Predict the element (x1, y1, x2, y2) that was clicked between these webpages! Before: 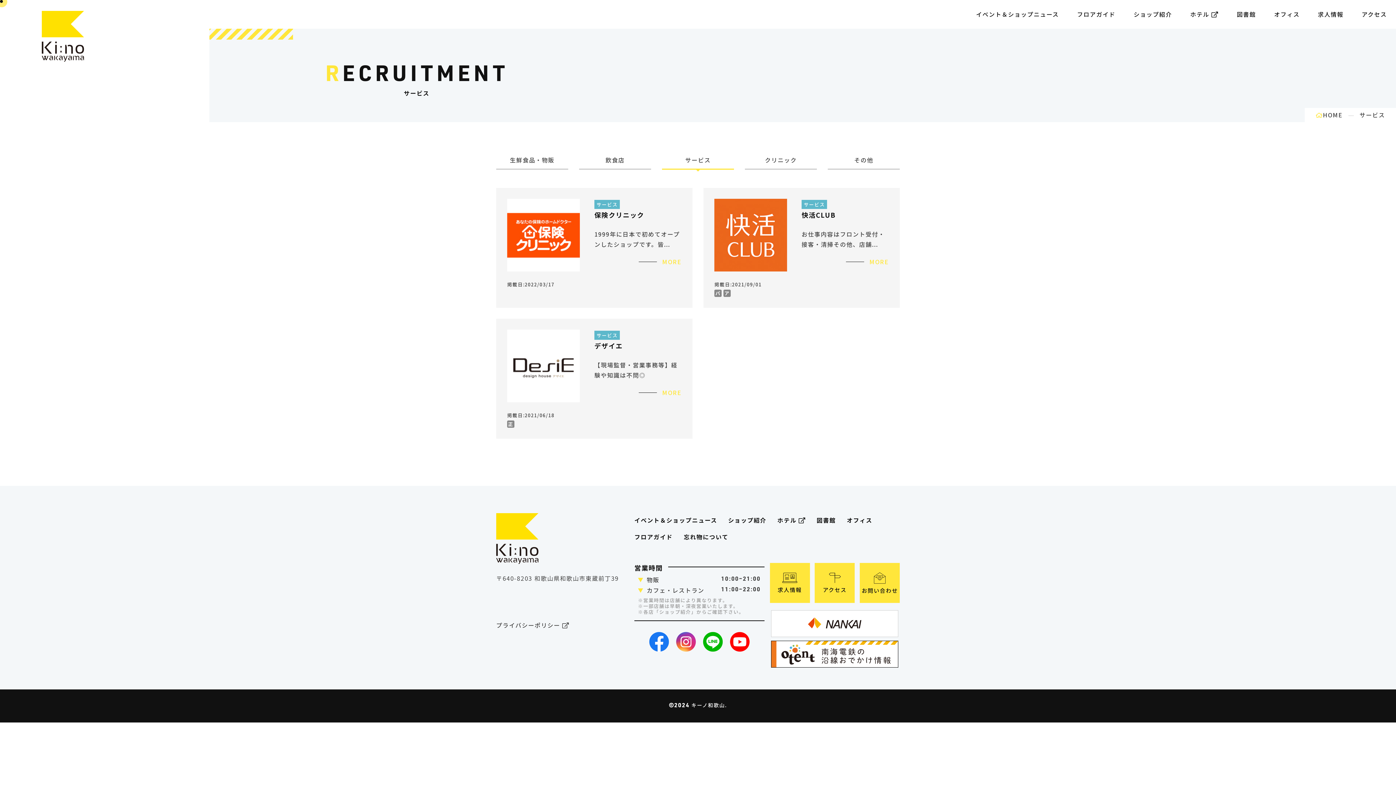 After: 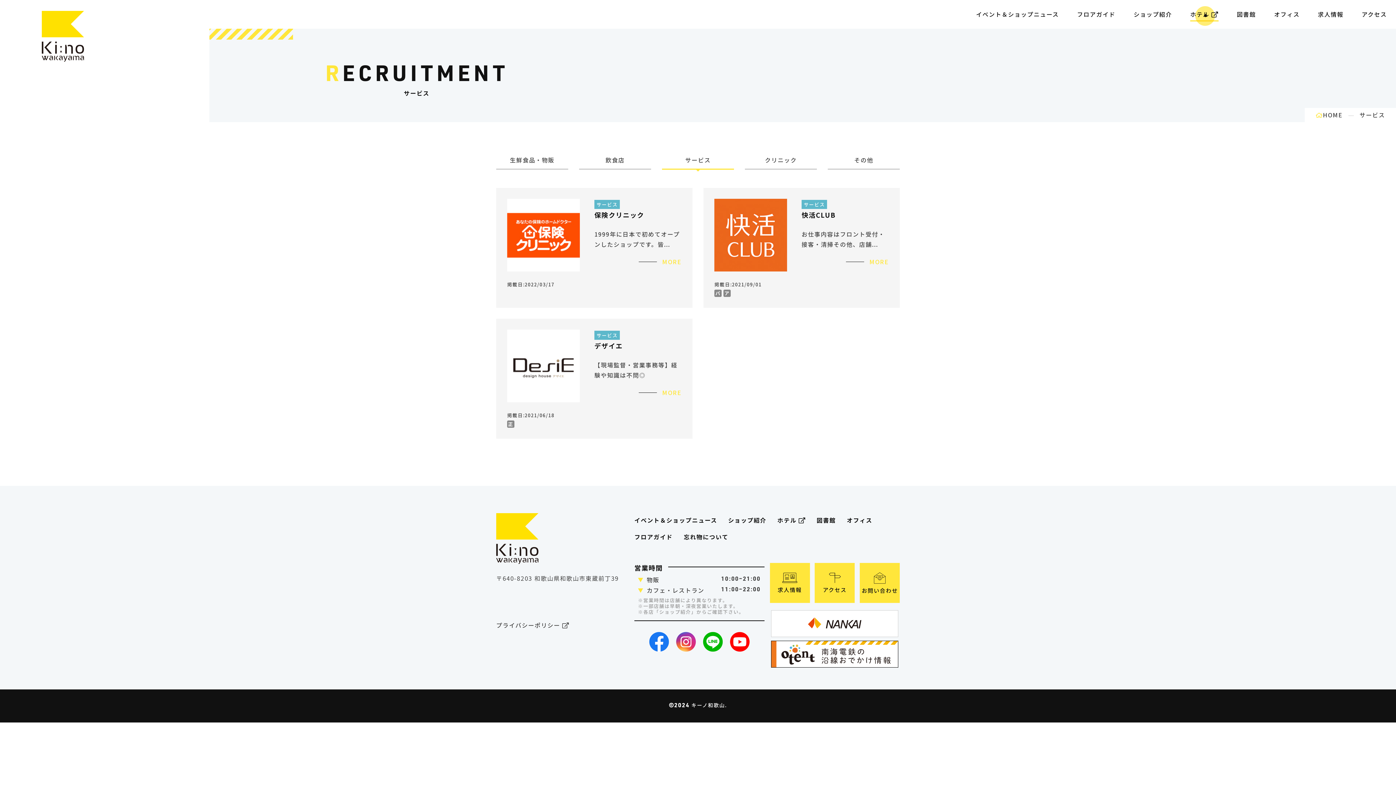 Action: label: ホテル  bbox: (1181, 7, 1227, 21)